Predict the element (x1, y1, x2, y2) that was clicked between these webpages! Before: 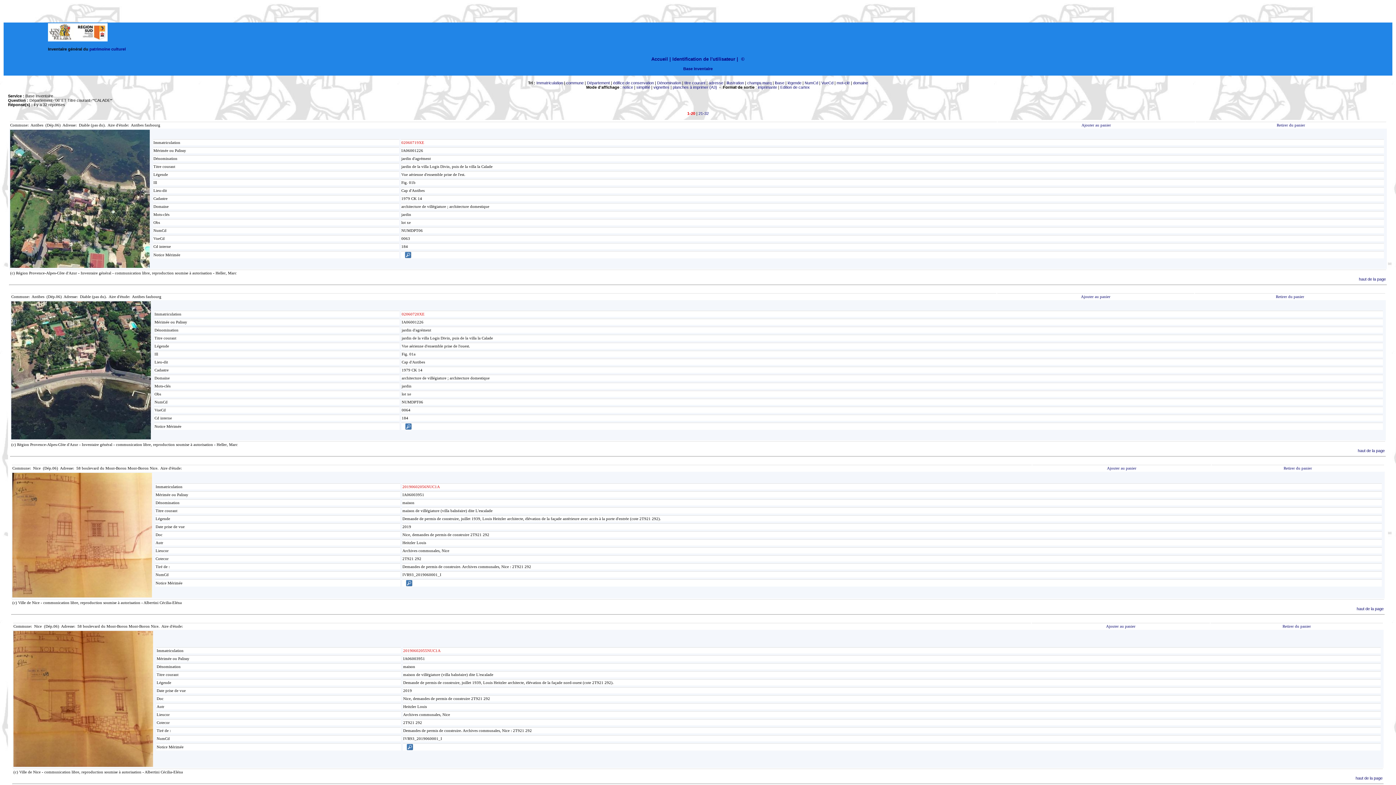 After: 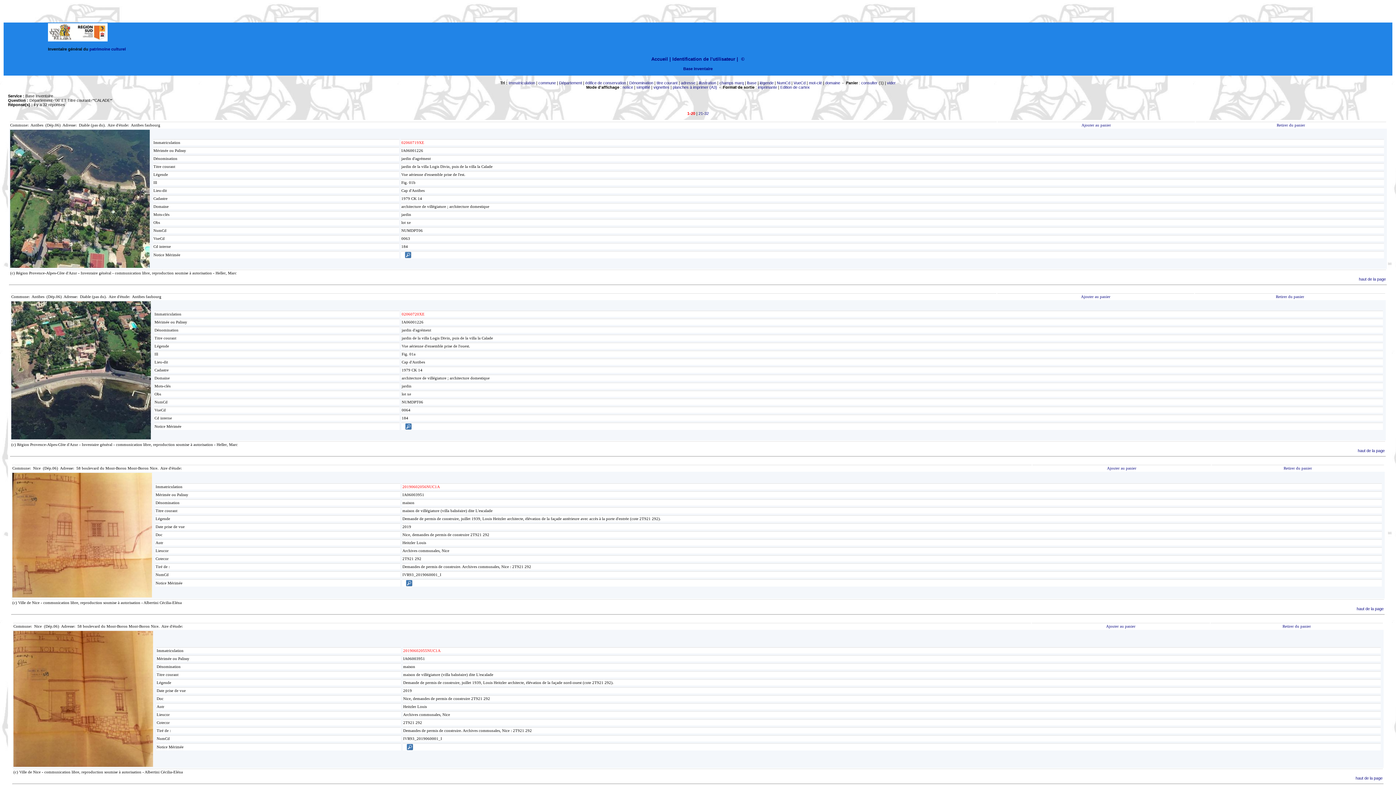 Action: bbox: (1106, 624, 1135, 628) label: Ajouter au panier